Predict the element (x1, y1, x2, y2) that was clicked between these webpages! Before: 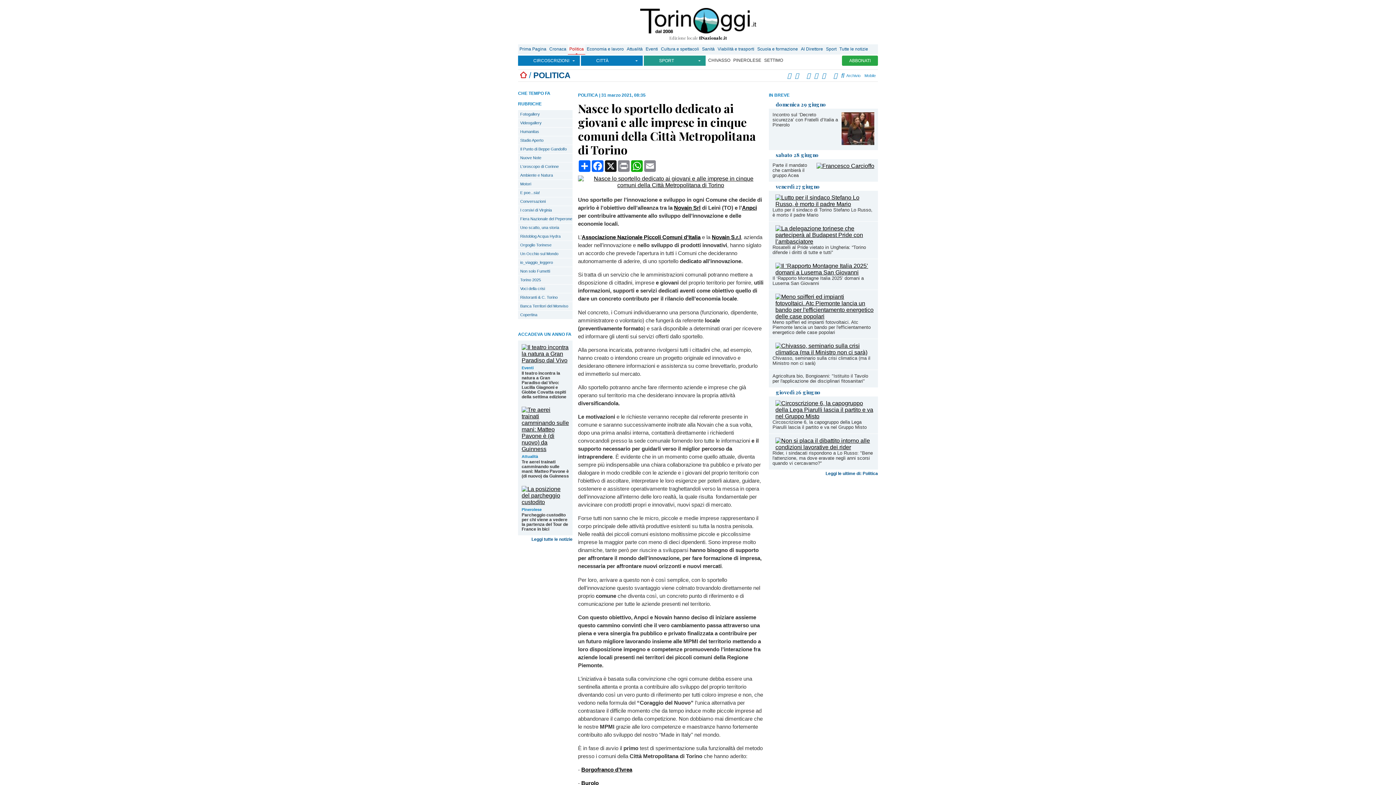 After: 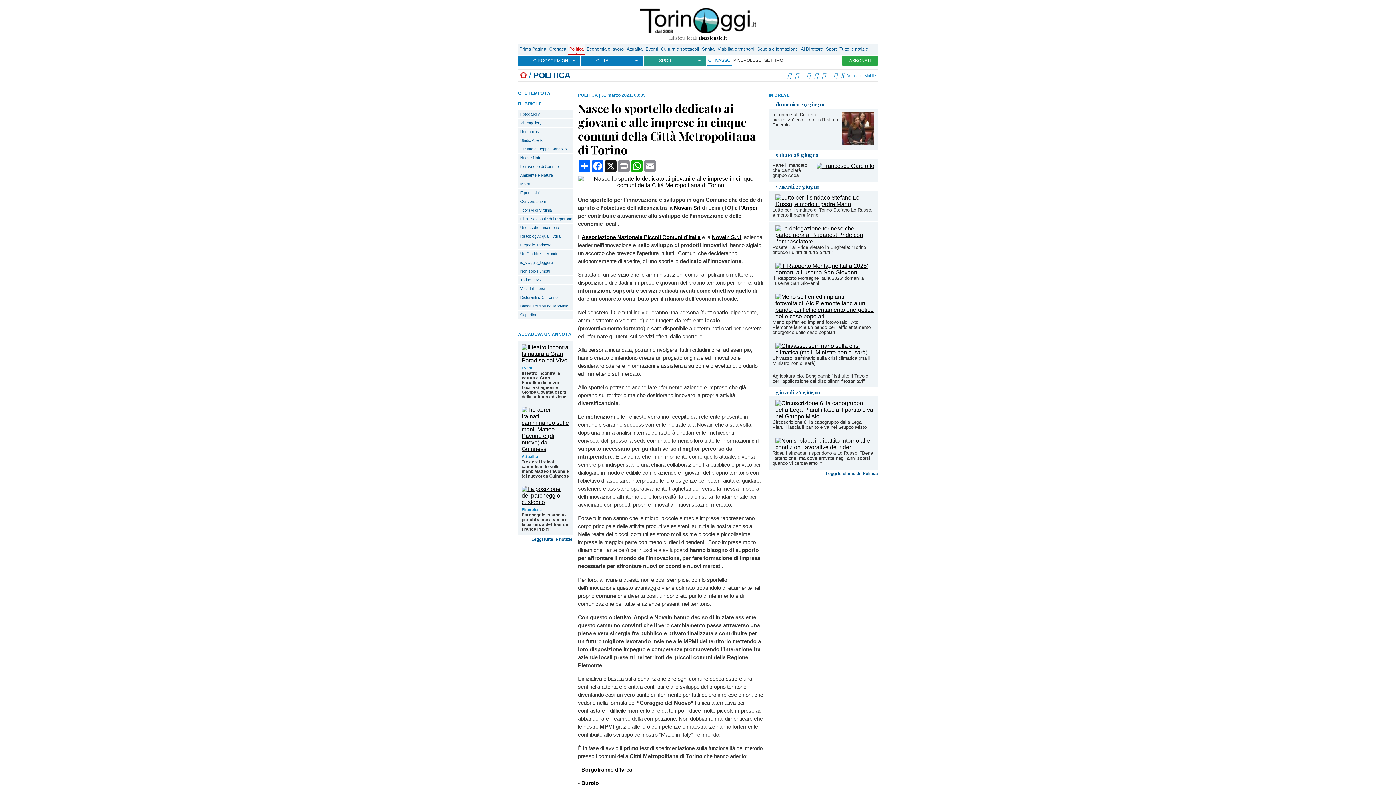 Action: bbox: (706, 55, 732, 65) label: CHIVASSO